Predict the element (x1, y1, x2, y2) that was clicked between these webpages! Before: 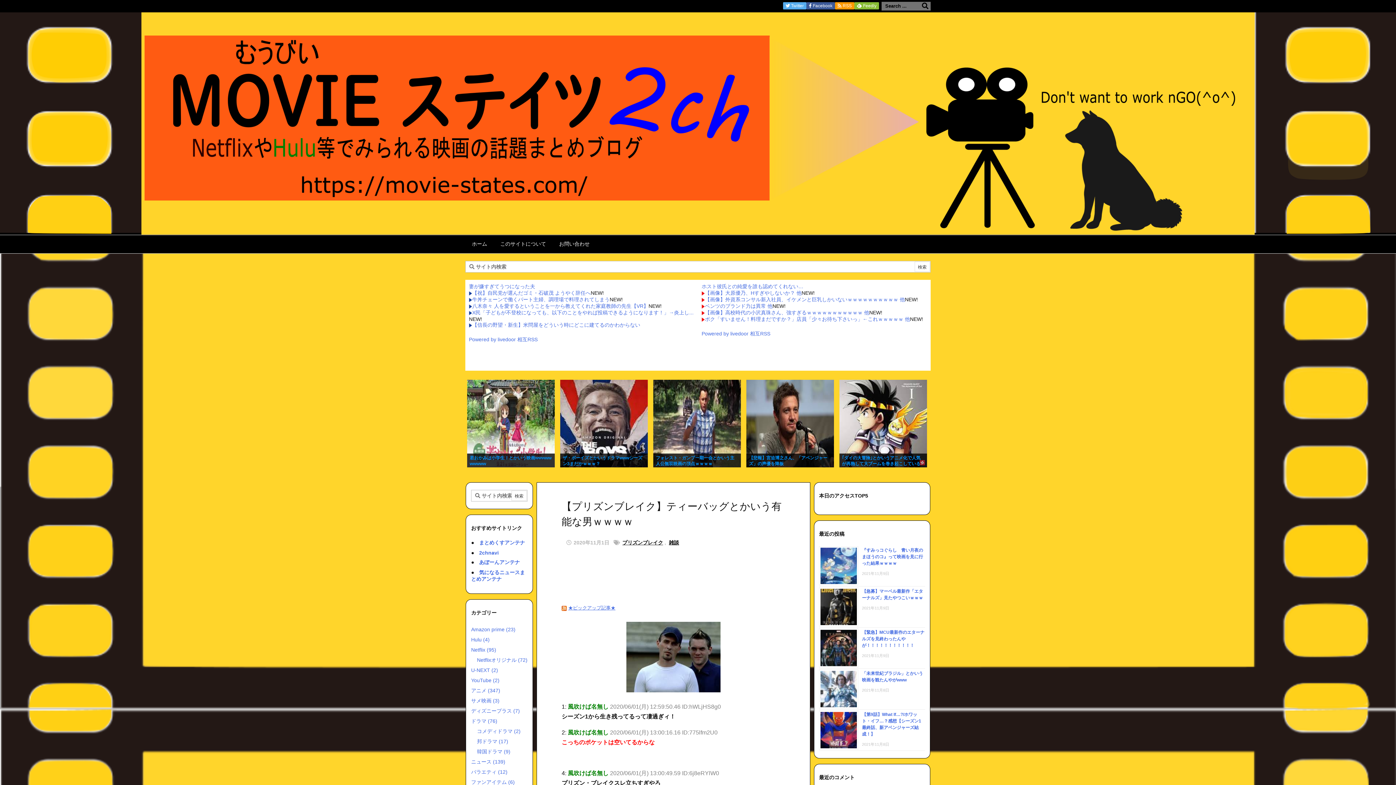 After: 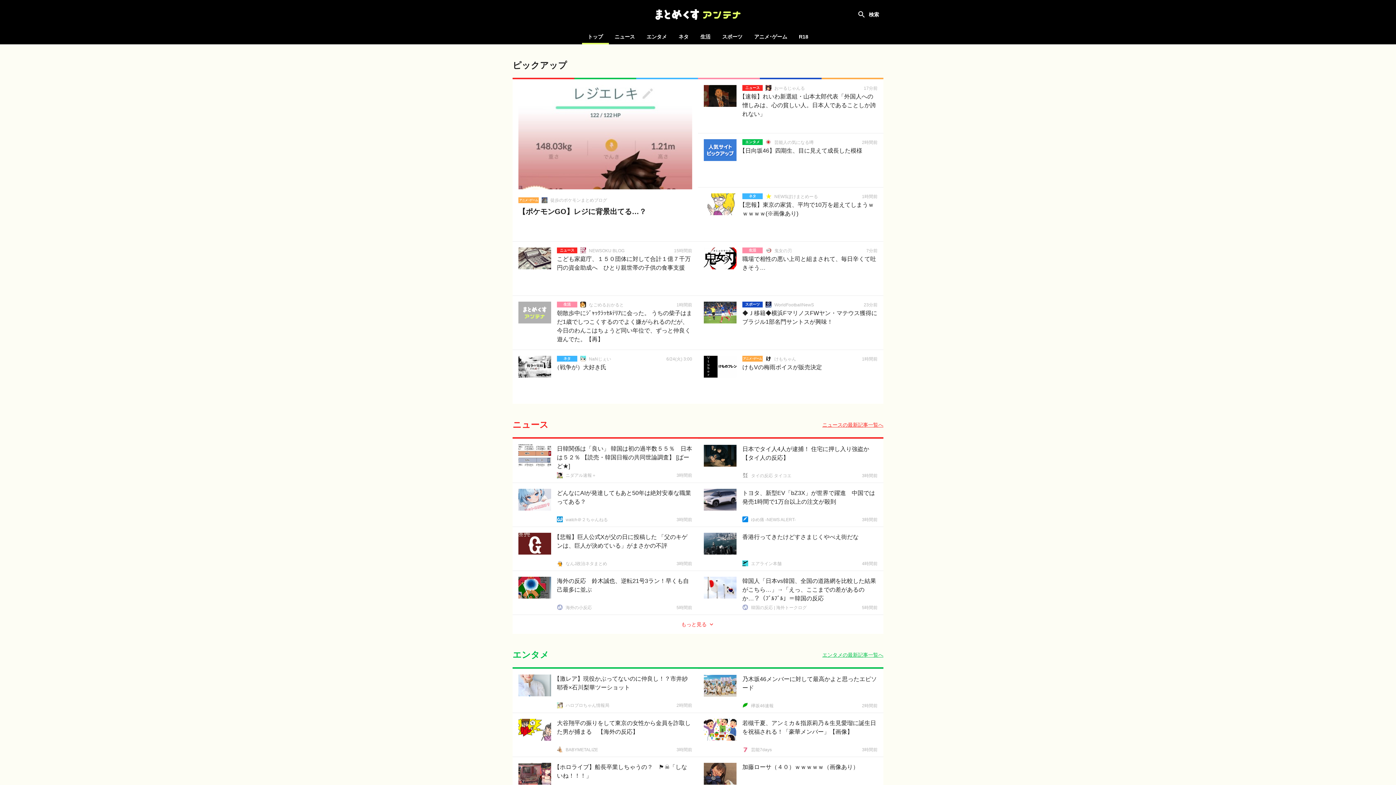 Action: label: まとめくすアンテナ bbox: (479, 540, 525, 545)